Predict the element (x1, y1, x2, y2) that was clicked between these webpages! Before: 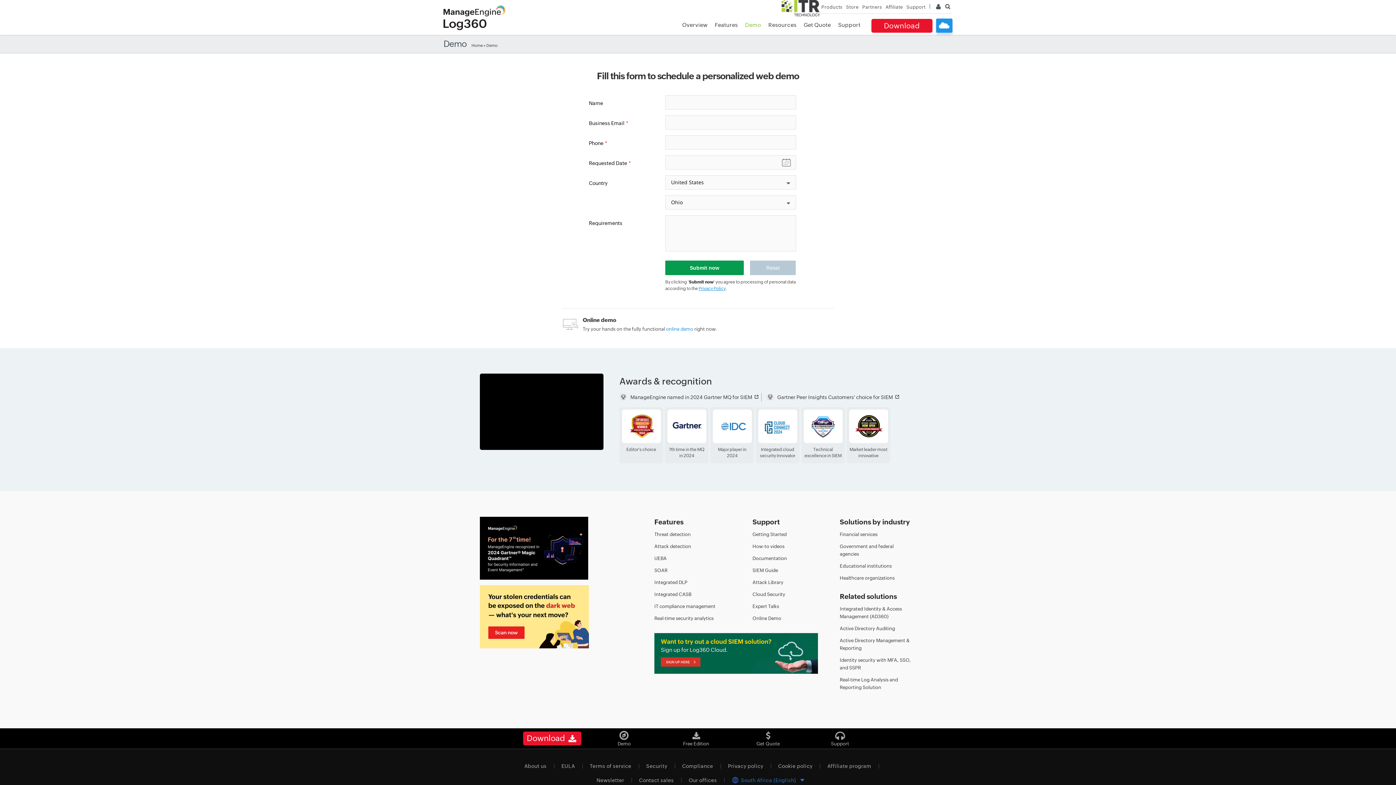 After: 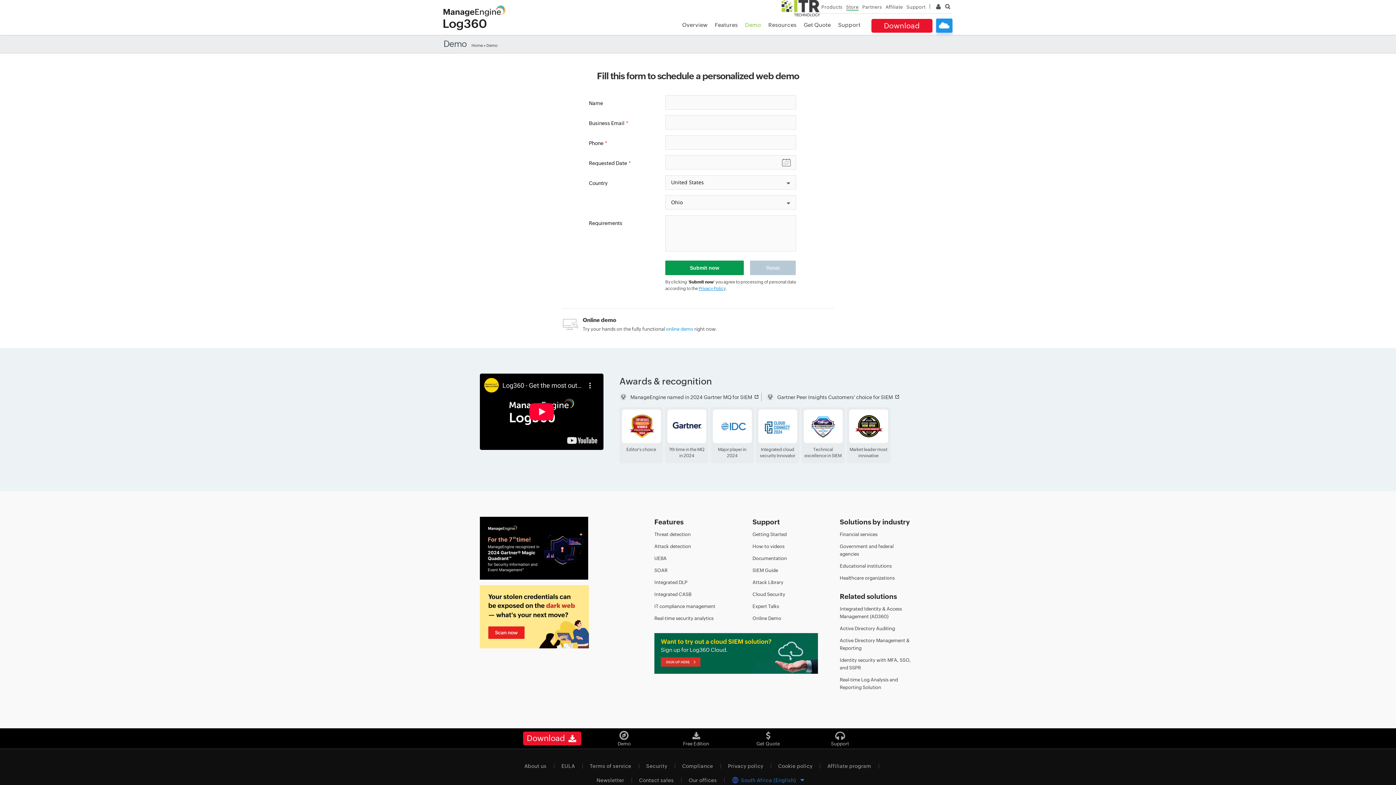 Action: label: Store bbox: (846, 4, 858, 9)